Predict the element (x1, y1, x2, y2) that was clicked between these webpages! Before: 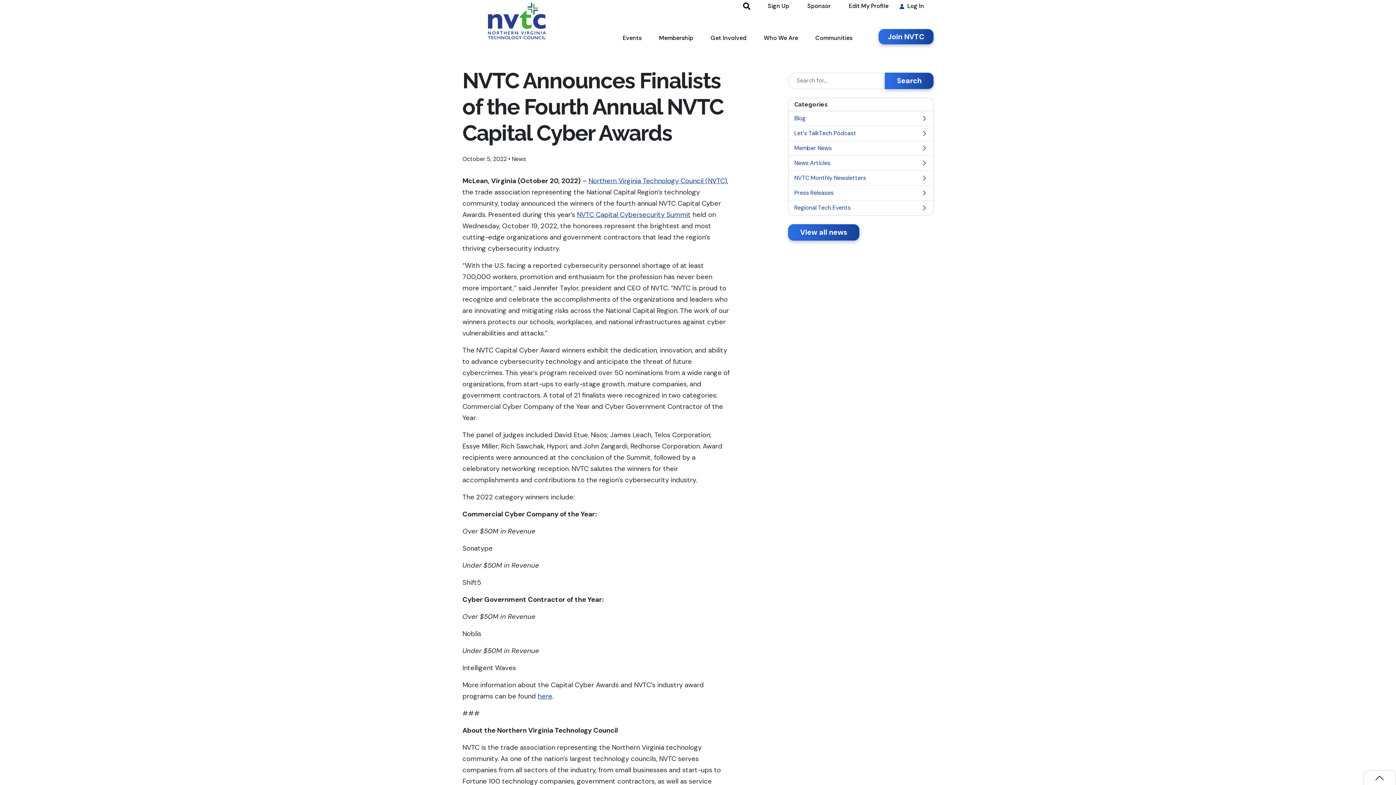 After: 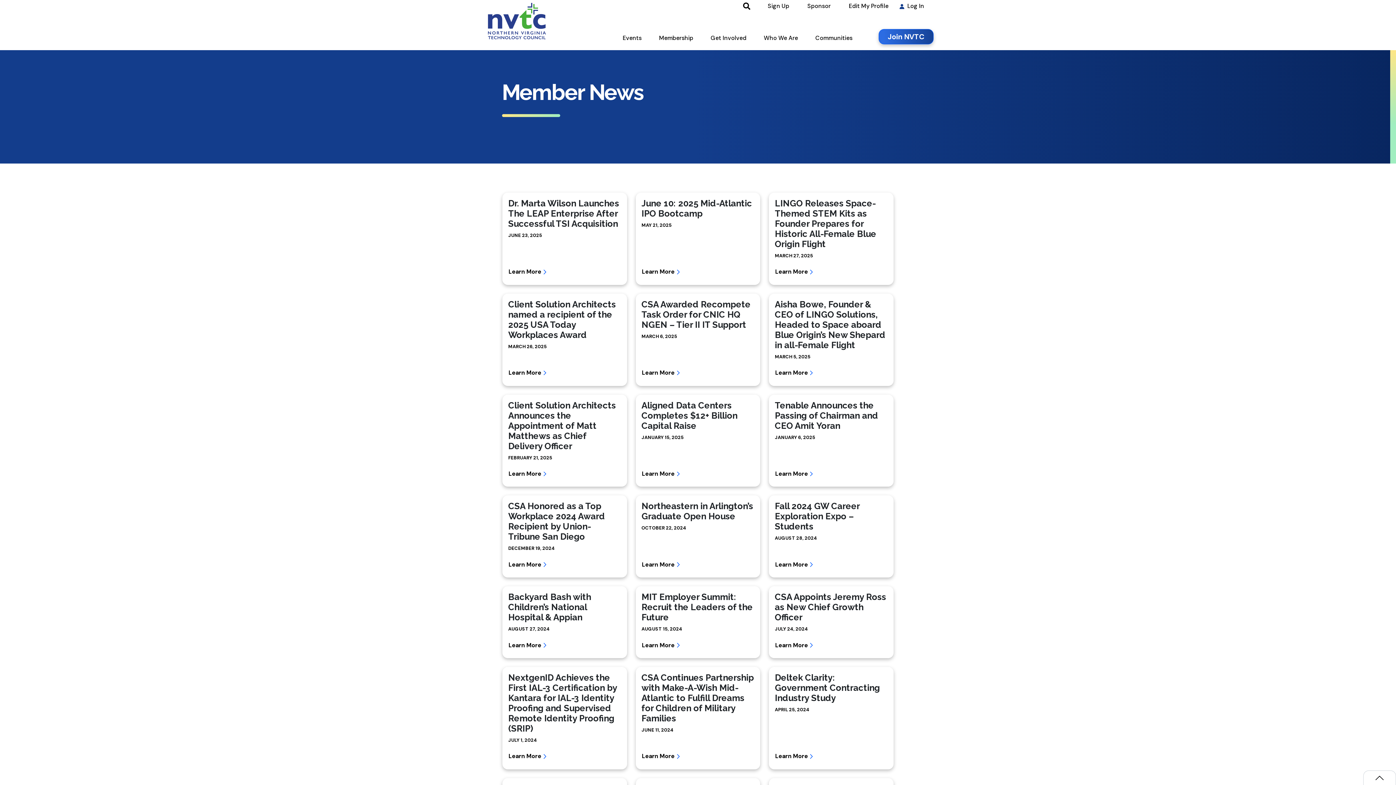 Action: bbox: (794, 143, 927, 152) label: Member News